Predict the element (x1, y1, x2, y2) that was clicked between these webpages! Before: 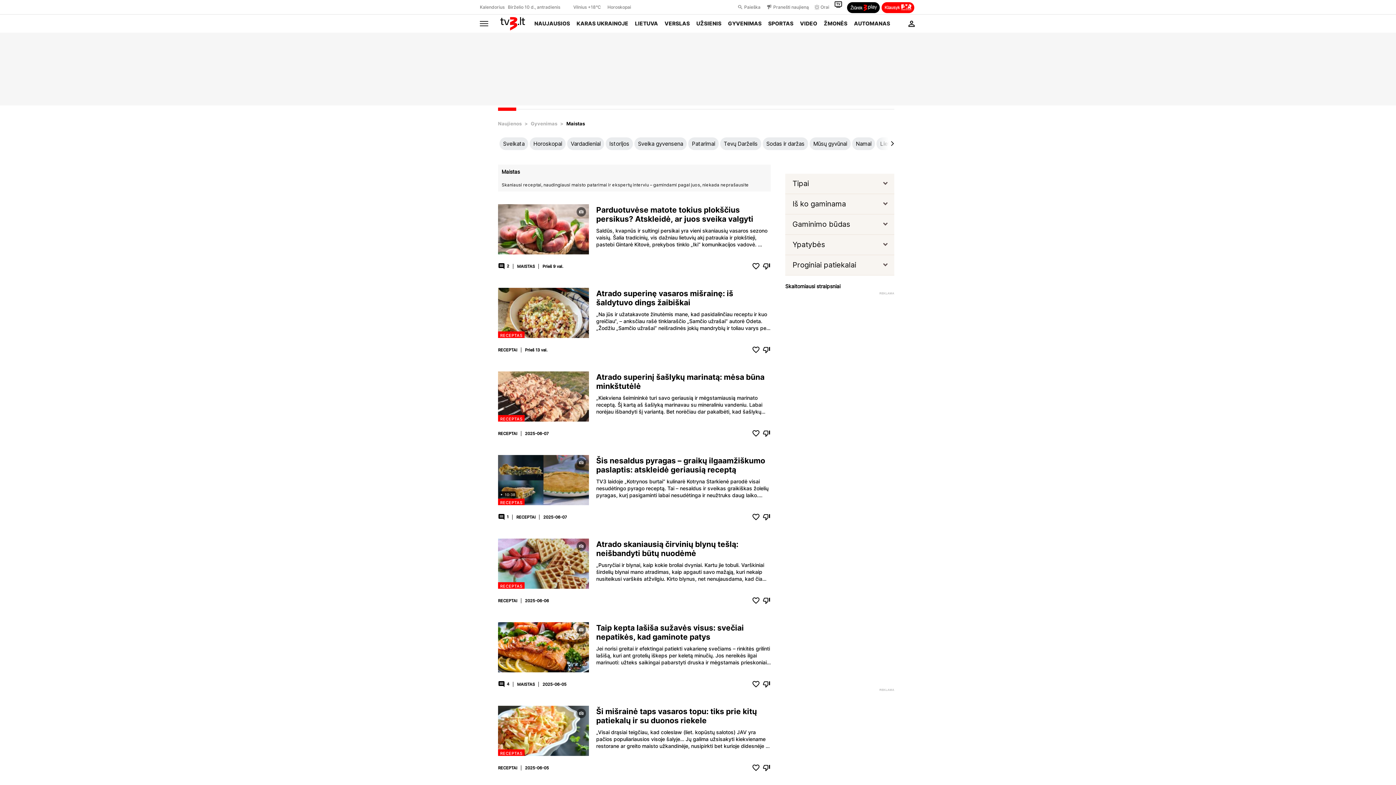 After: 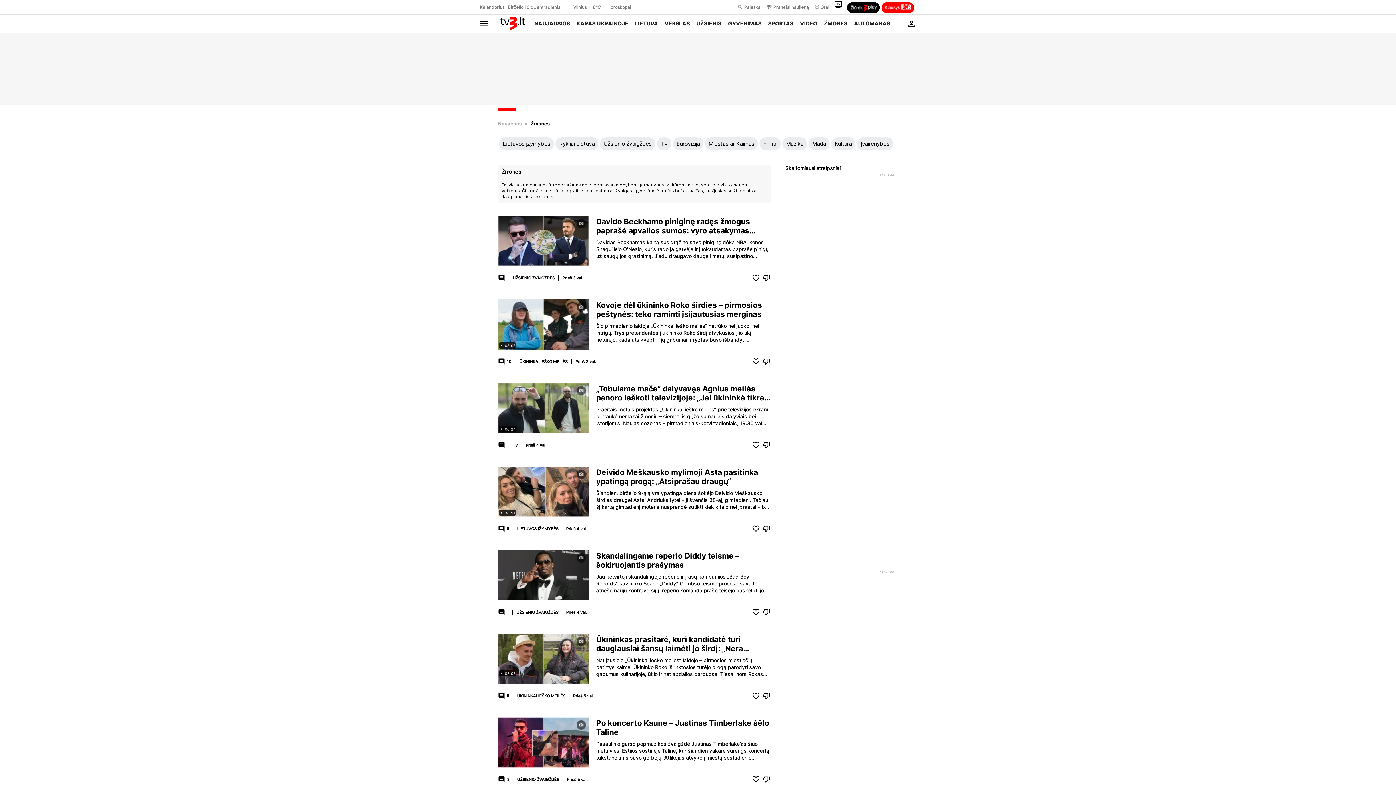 Action: bbox: (820, 14, 850, 32) label: ŽMONĖS